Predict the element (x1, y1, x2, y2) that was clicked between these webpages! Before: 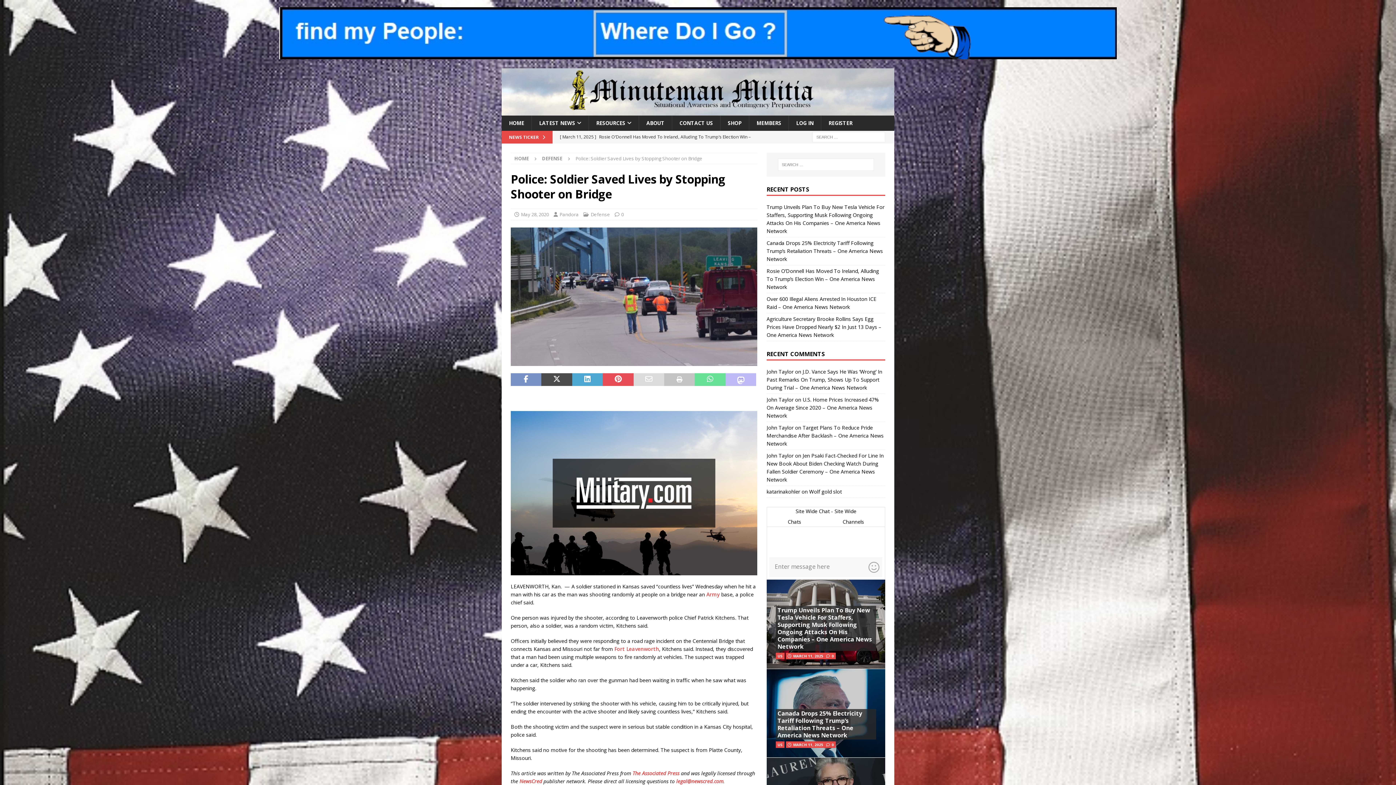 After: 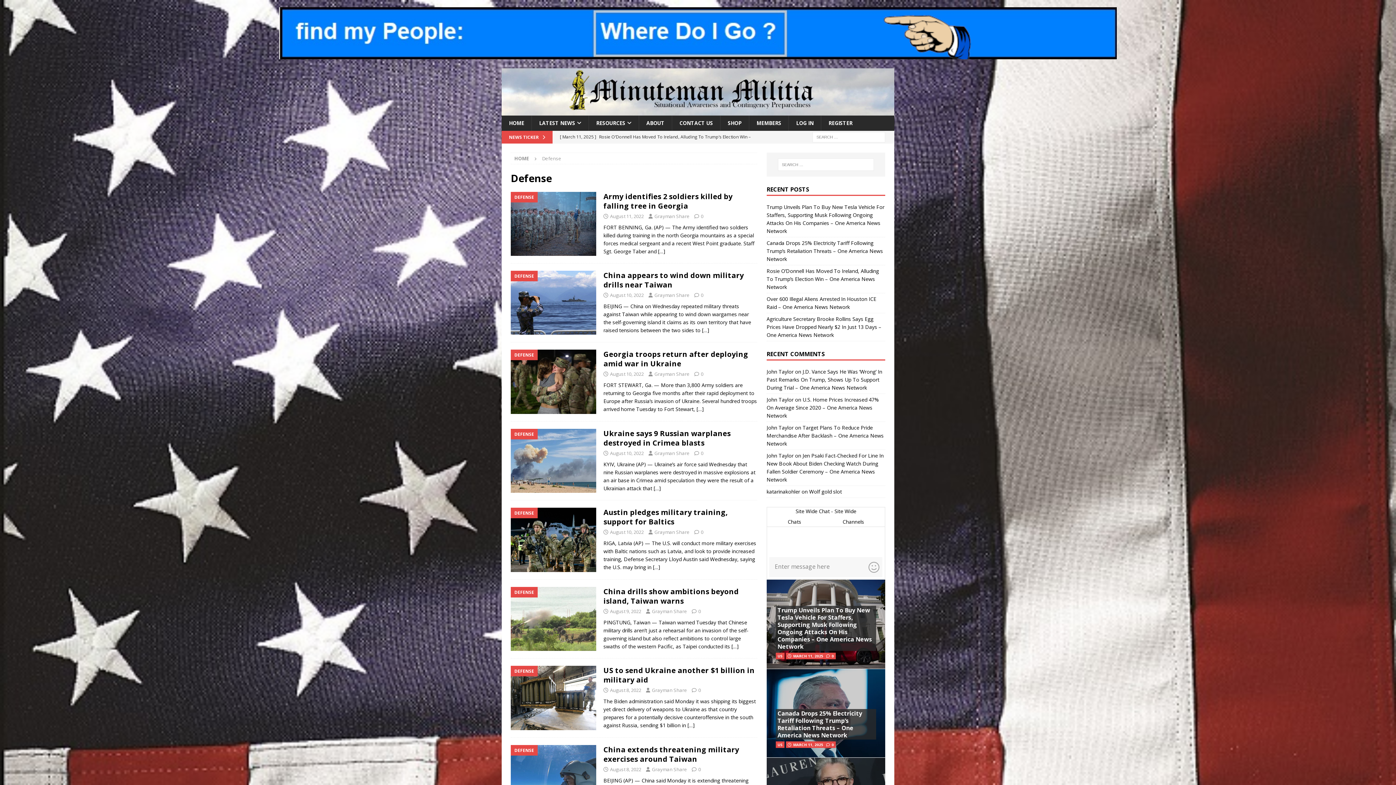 Action: bbox: (590, 211, 610, 217) label: Defense